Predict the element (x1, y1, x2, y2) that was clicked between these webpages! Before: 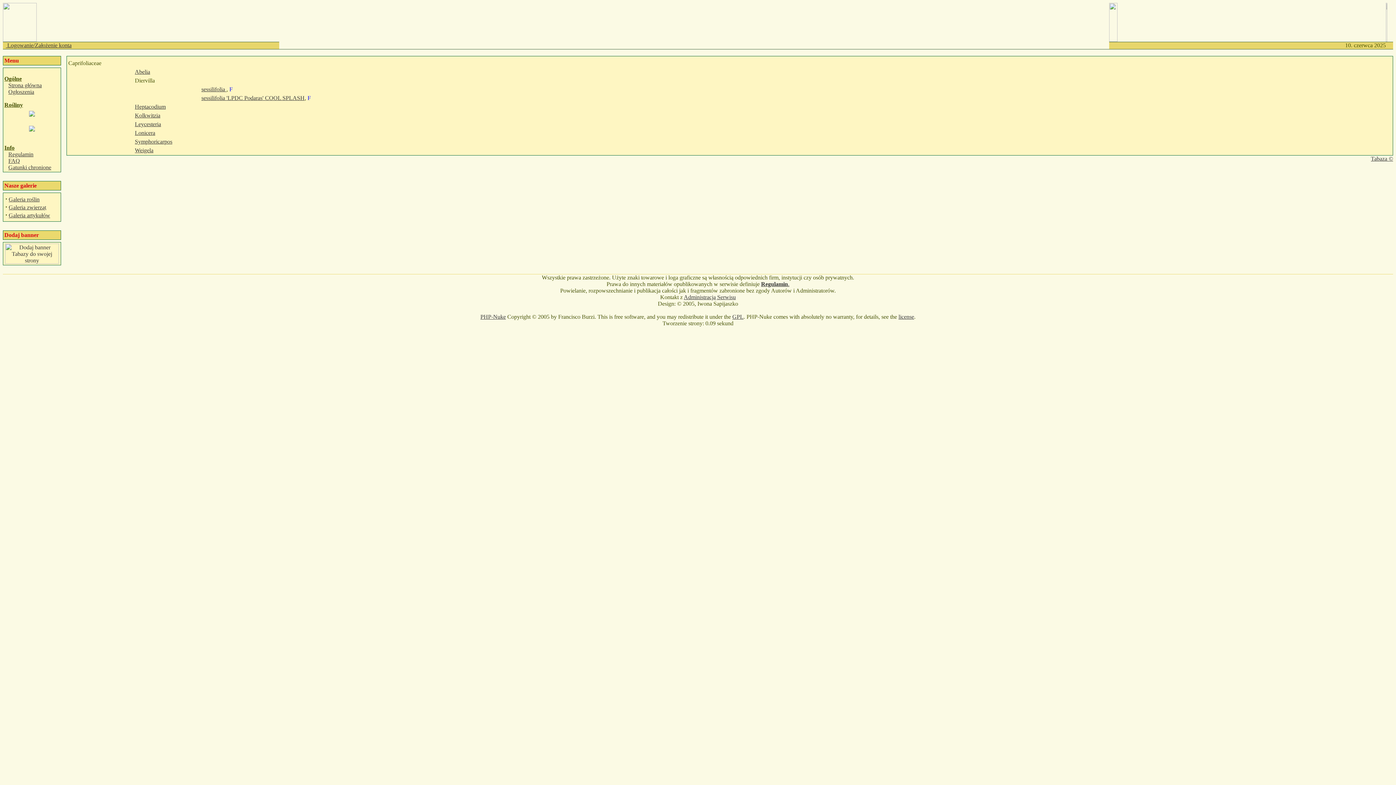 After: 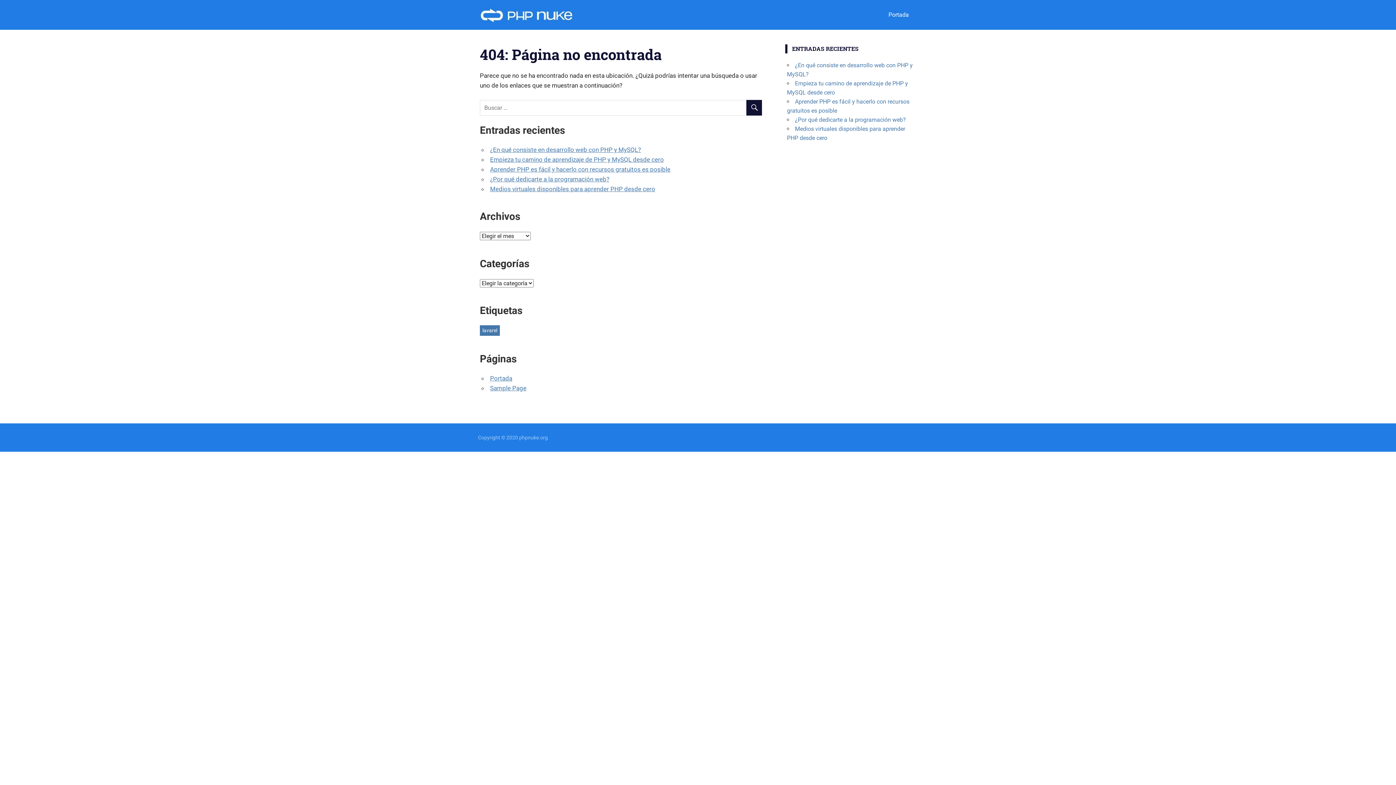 Action: bbox: (898, 313, 914, 320) label: license